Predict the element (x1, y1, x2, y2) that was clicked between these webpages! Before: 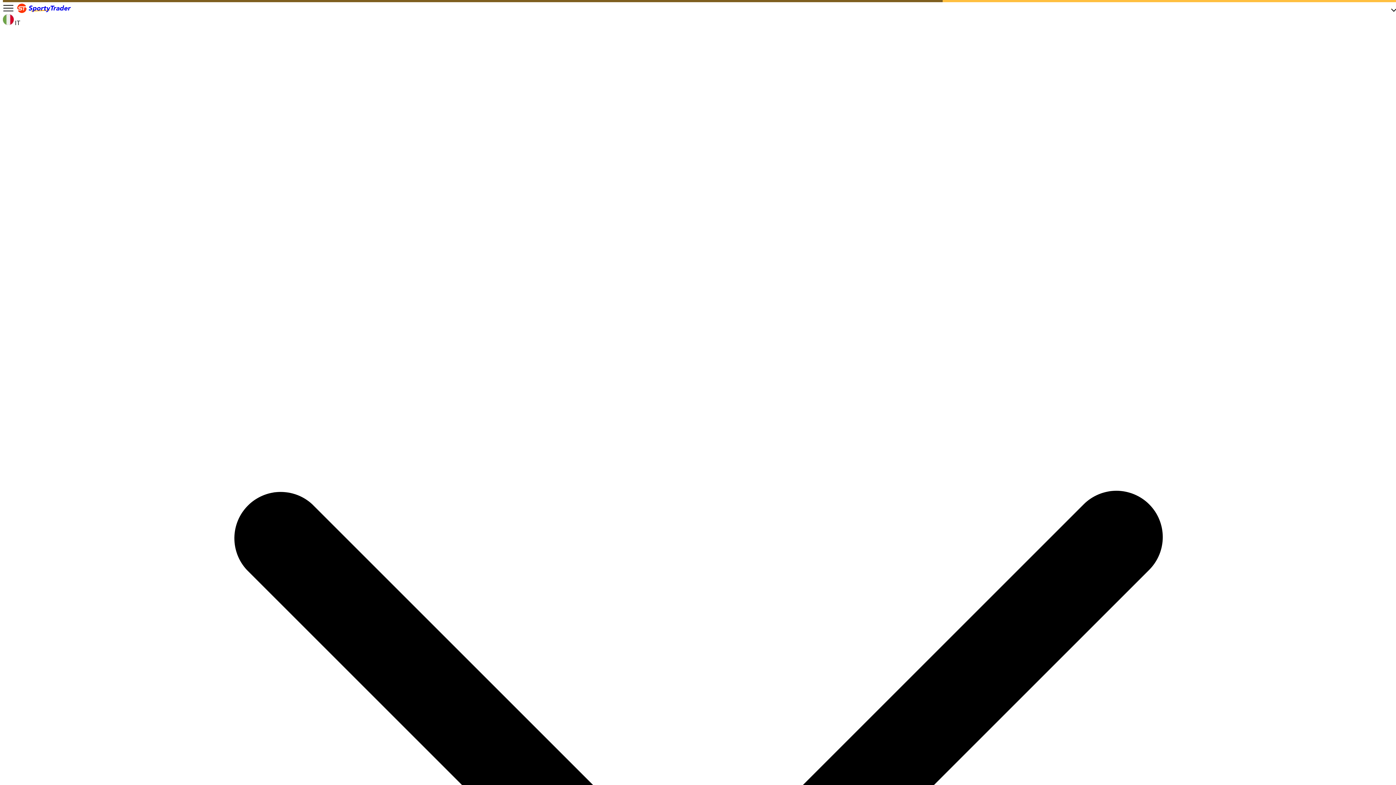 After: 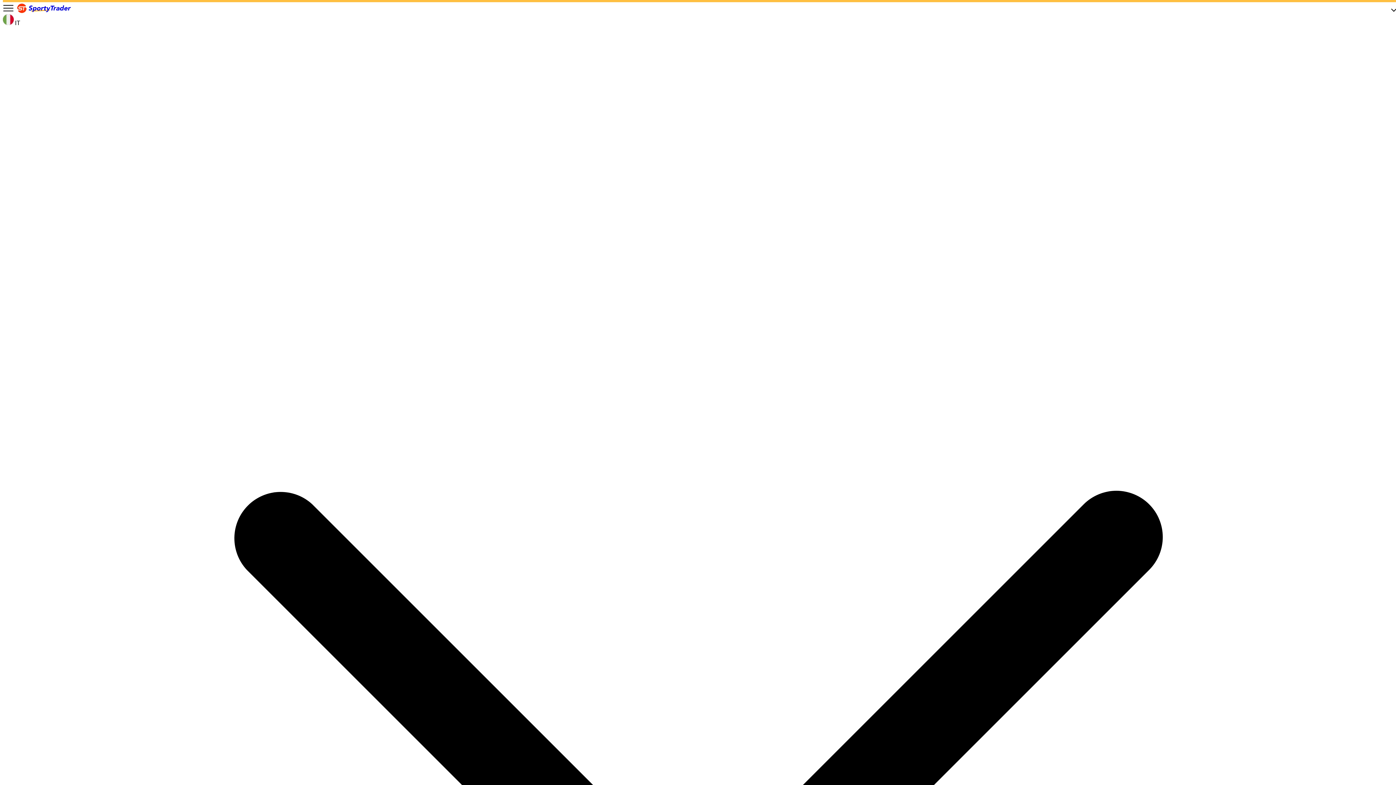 Action: label: Sportytrader bbox: (14, 7, 73, 14)